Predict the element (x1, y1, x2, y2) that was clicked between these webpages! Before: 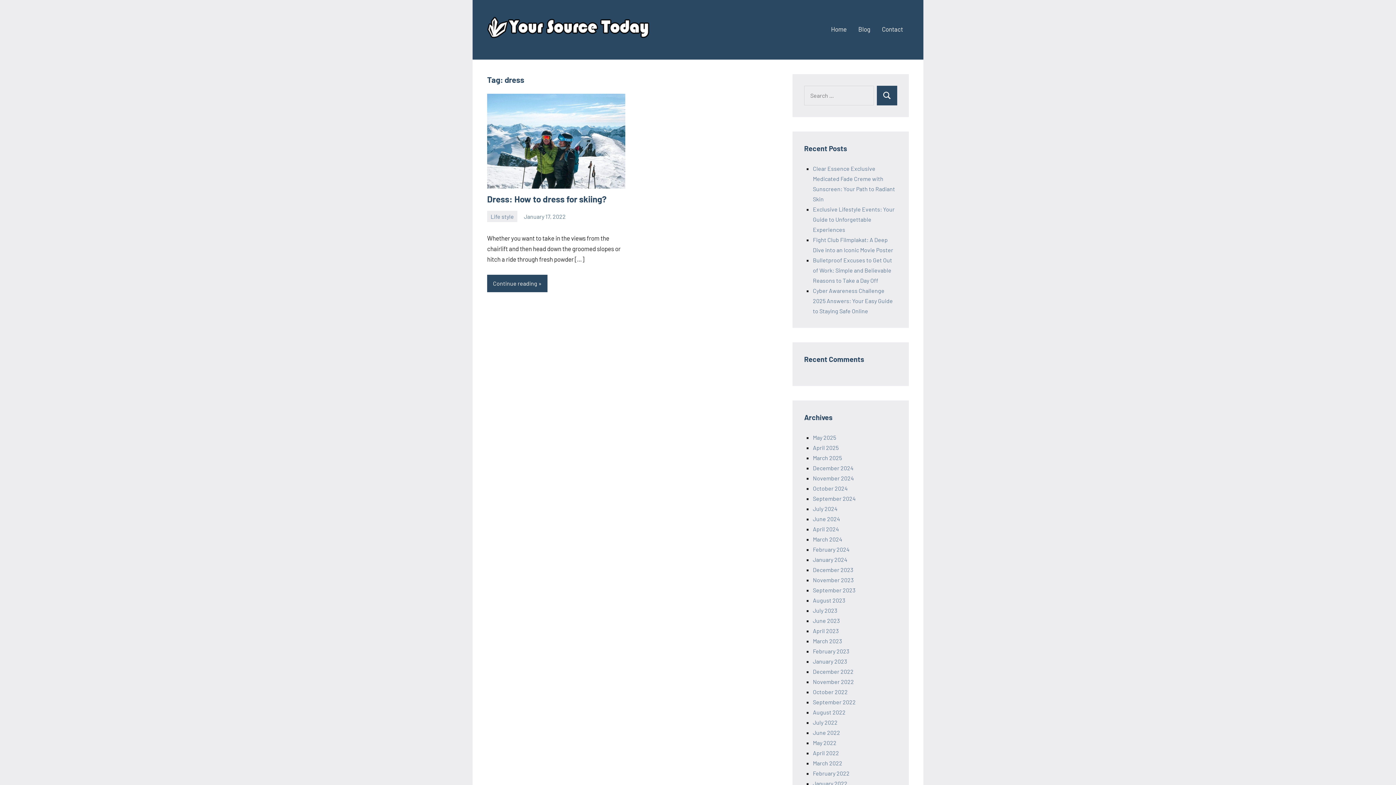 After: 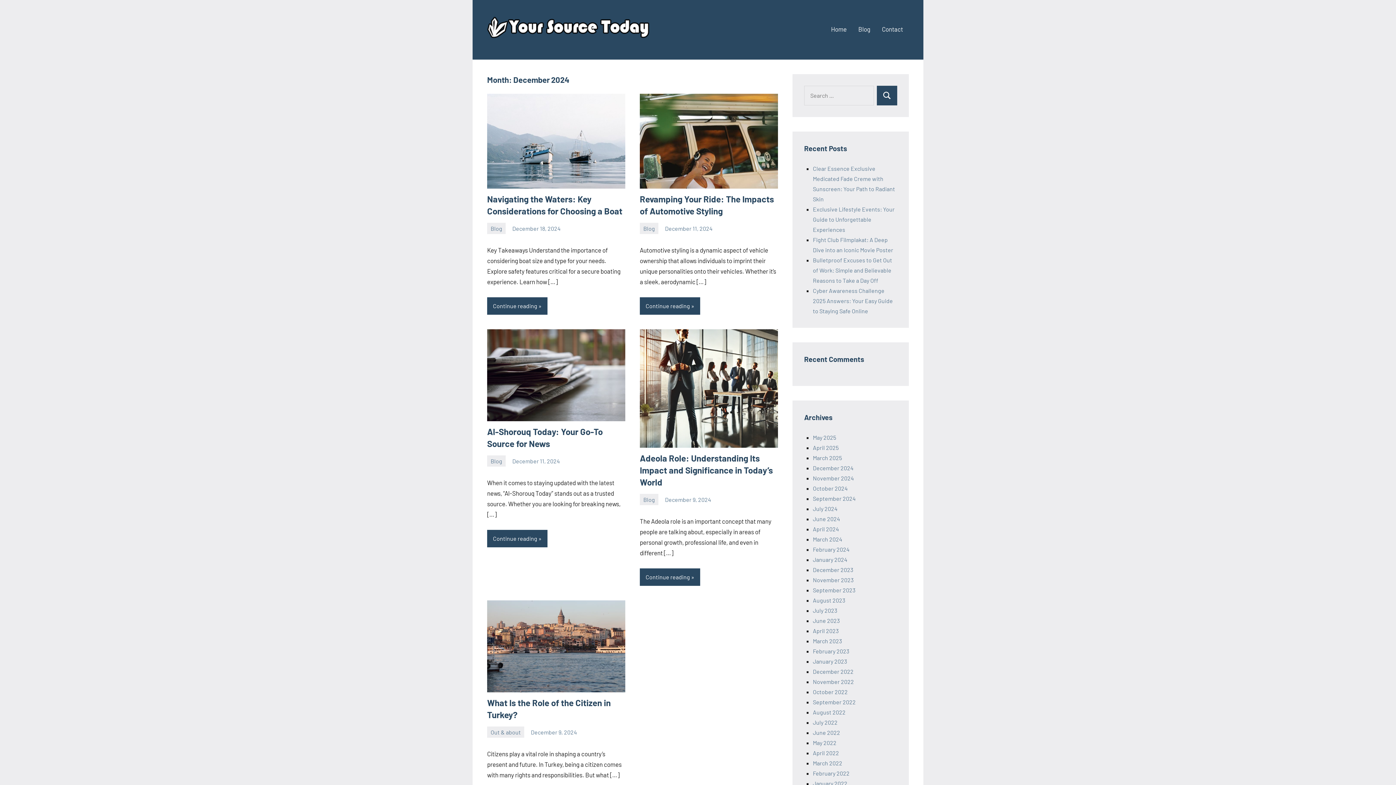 Action: label: December 2024 bbox: (813, 464, 853, 471)